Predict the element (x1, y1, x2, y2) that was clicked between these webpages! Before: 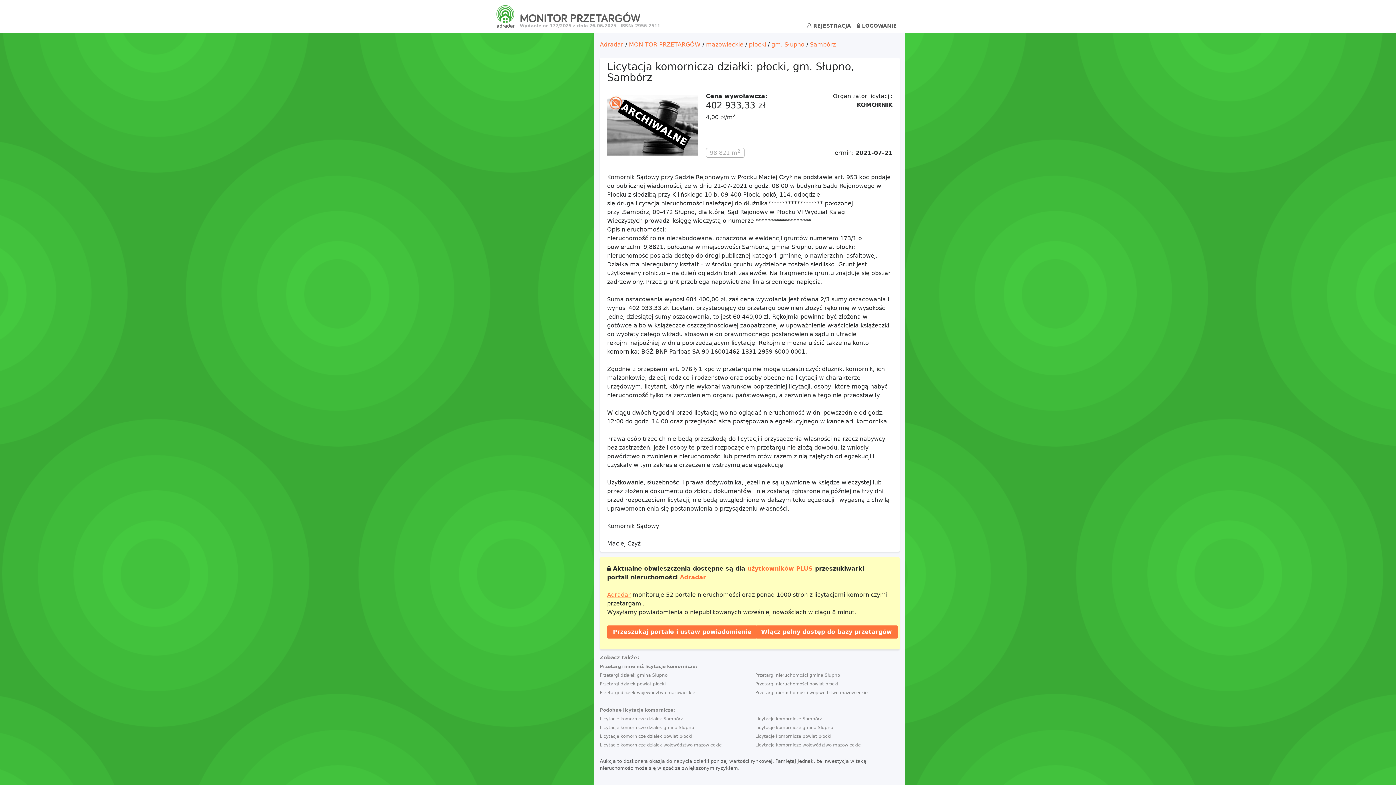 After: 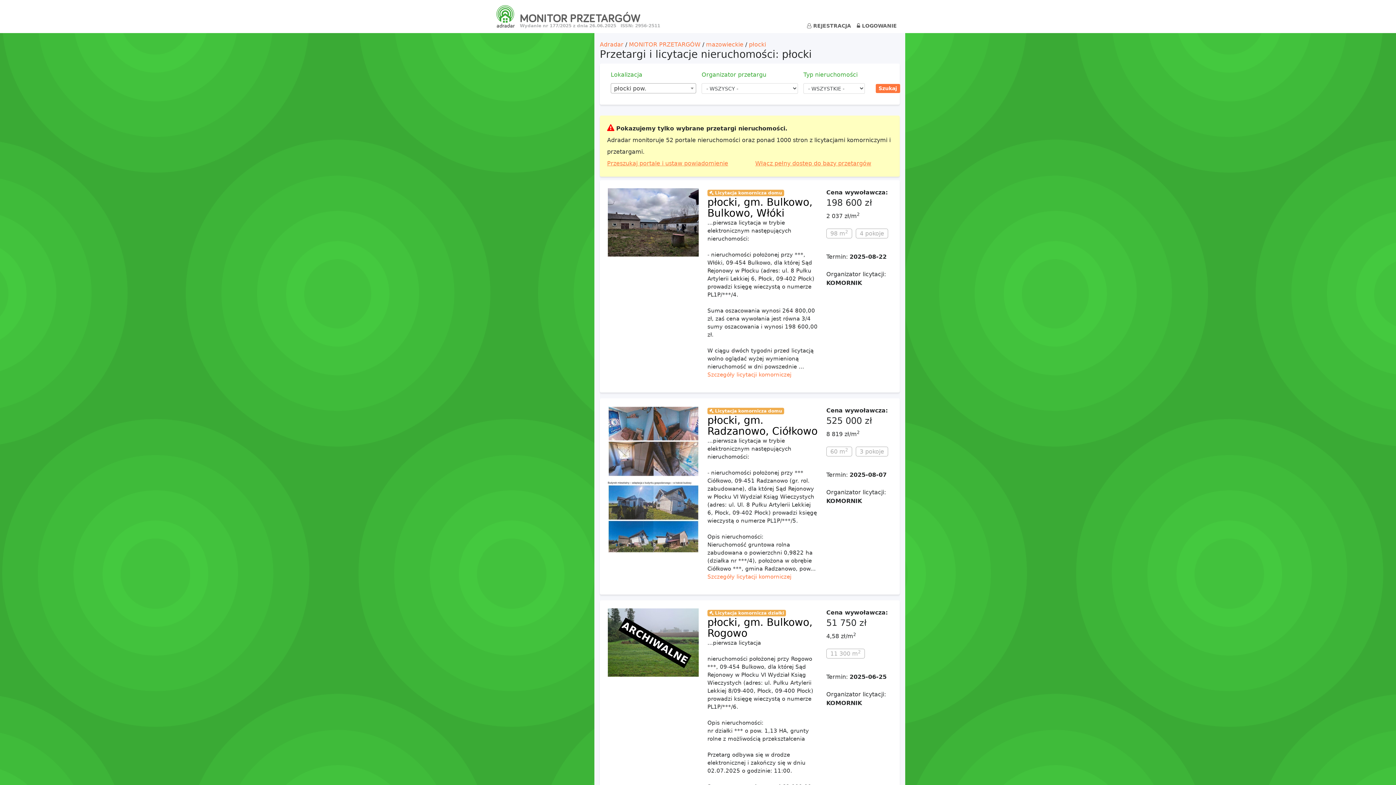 Action: bbox: (749, 41, 766, 48) label: płocki